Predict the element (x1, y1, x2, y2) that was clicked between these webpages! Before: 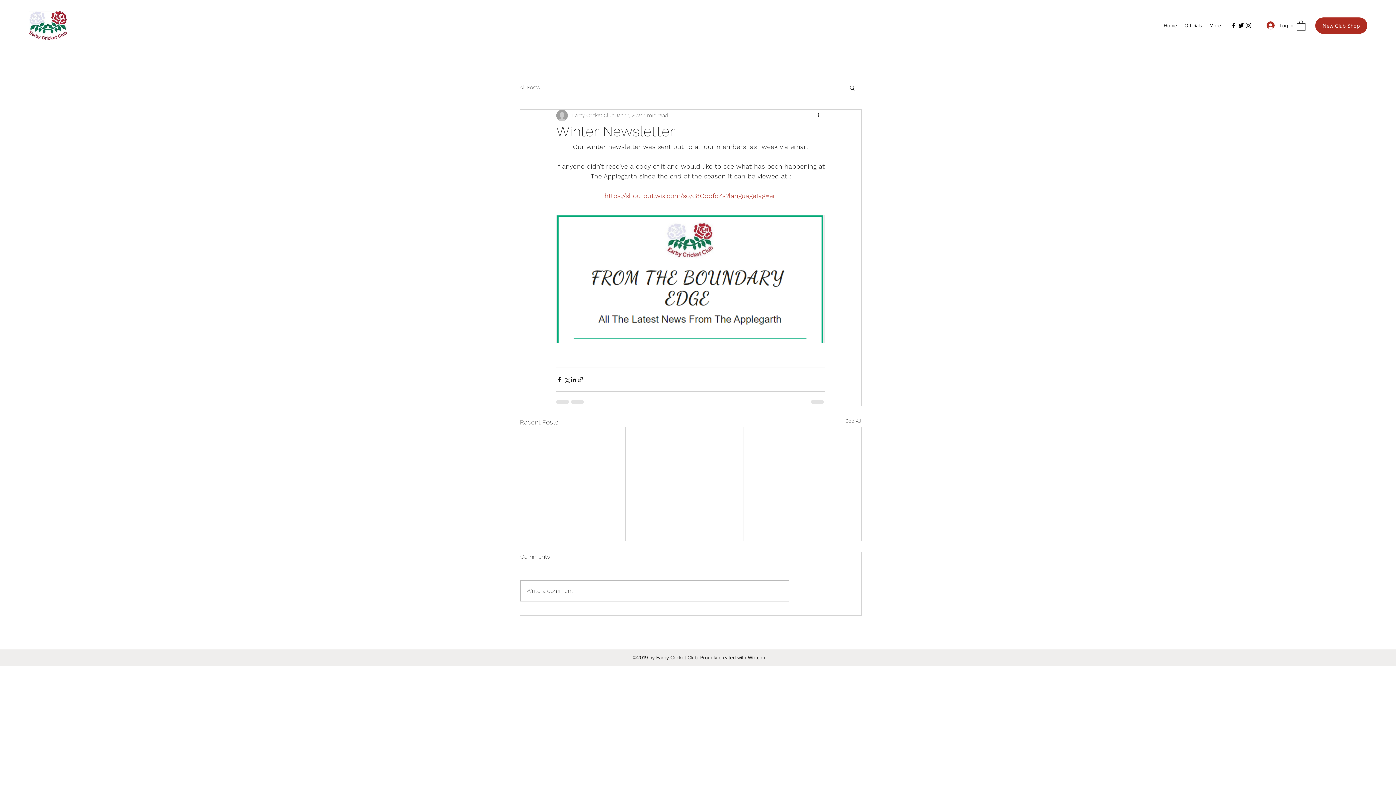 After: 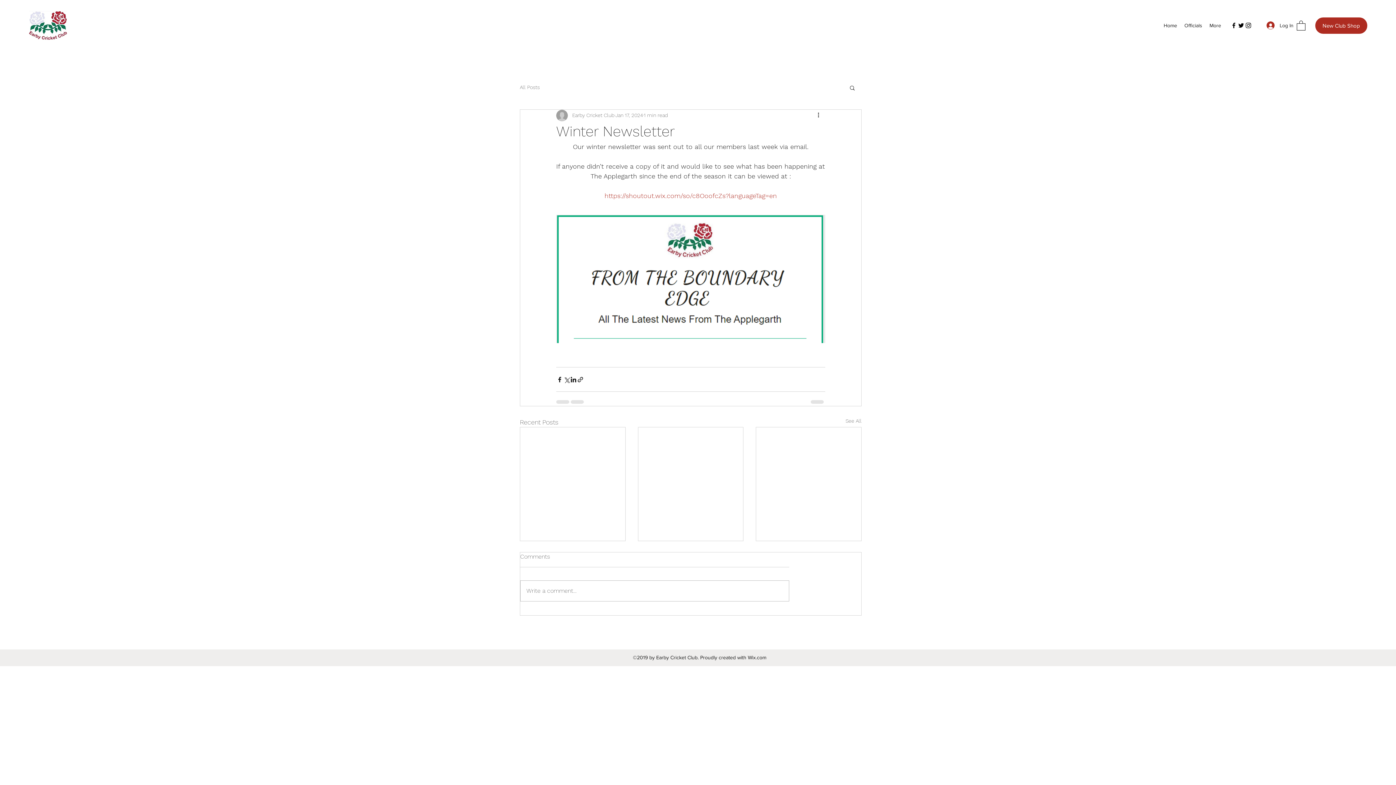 Action: bbox: (604, 191, 777, 199) label: https://shoutout.wix.com/so/c8OoofcZs?languageTag=en